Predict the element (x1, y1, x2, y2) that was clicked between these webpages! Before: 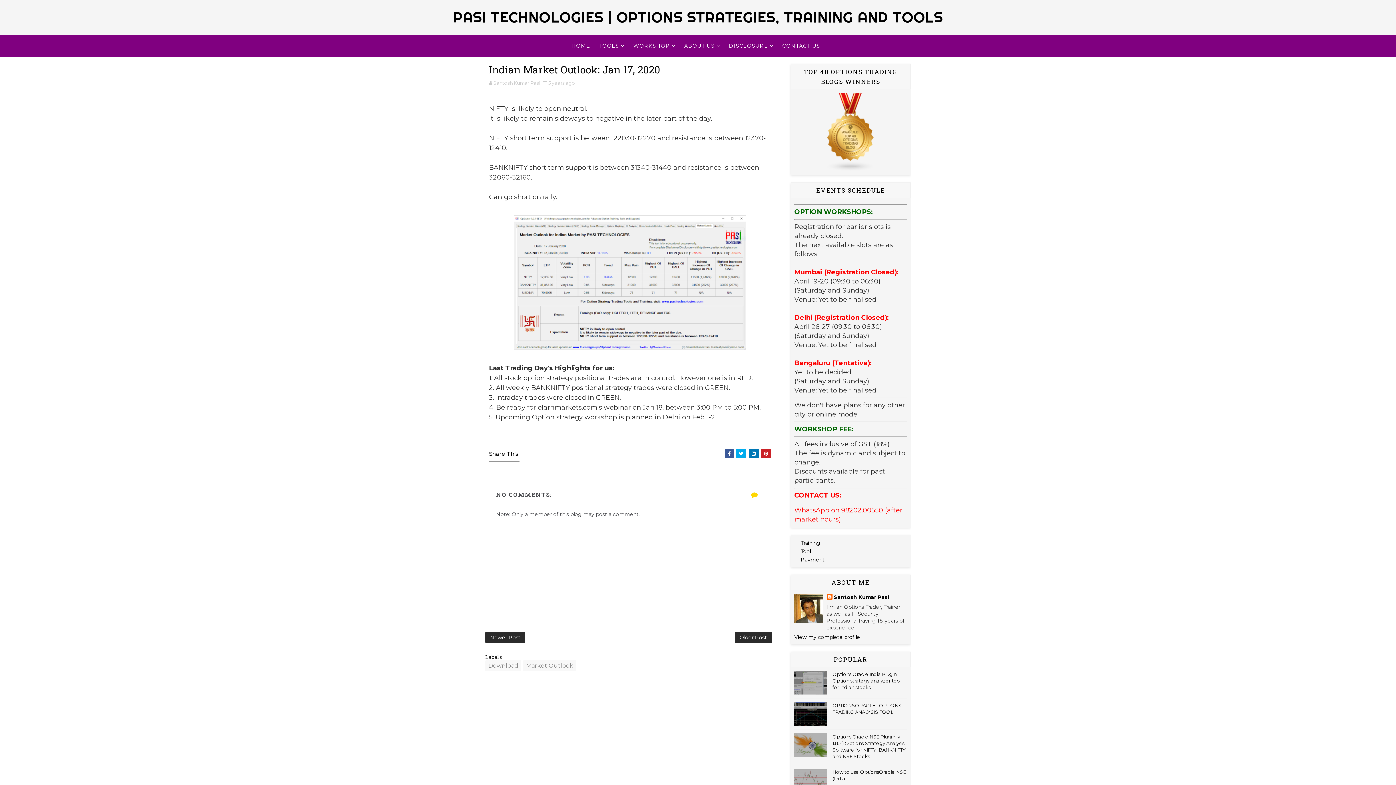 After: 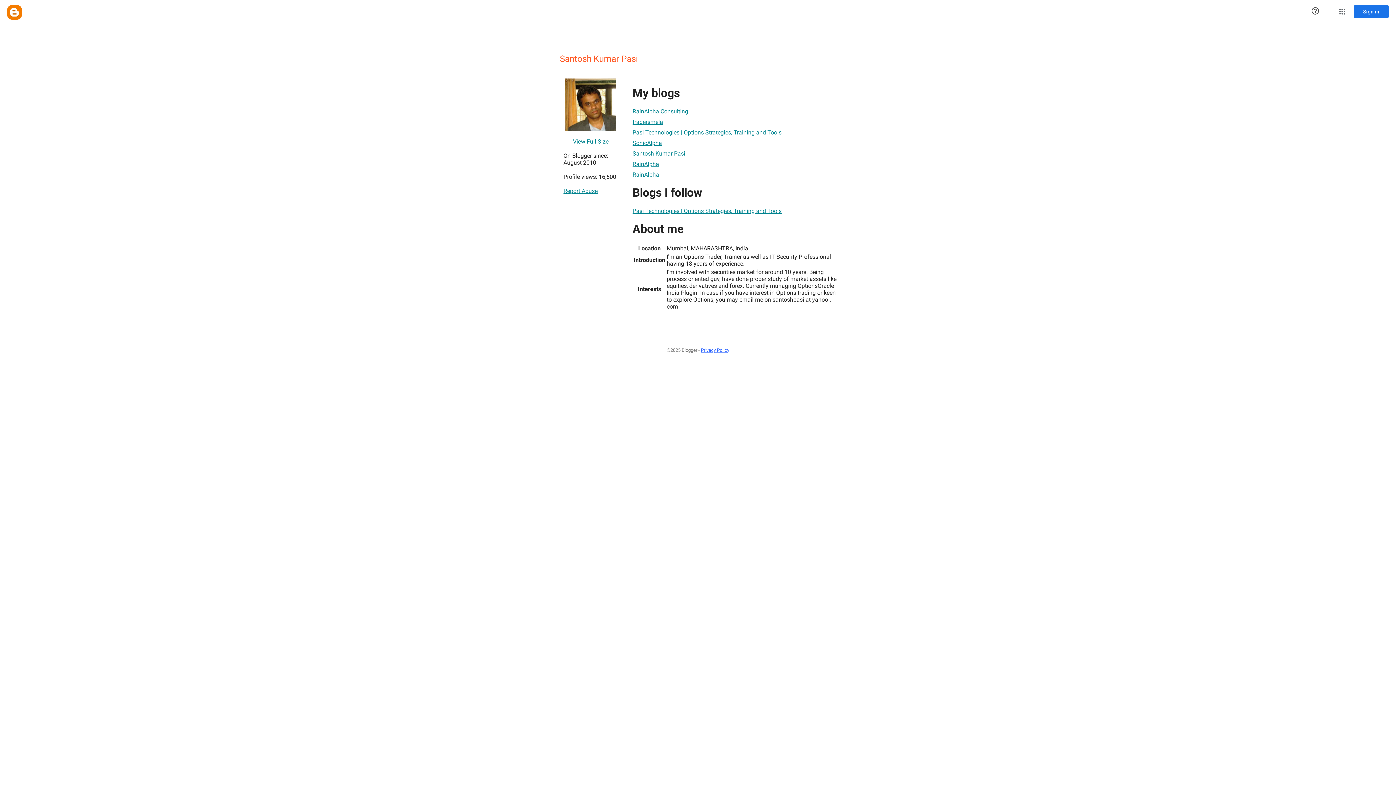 Action: label: View my complete profile bbox: (794, 634, 860, 640)